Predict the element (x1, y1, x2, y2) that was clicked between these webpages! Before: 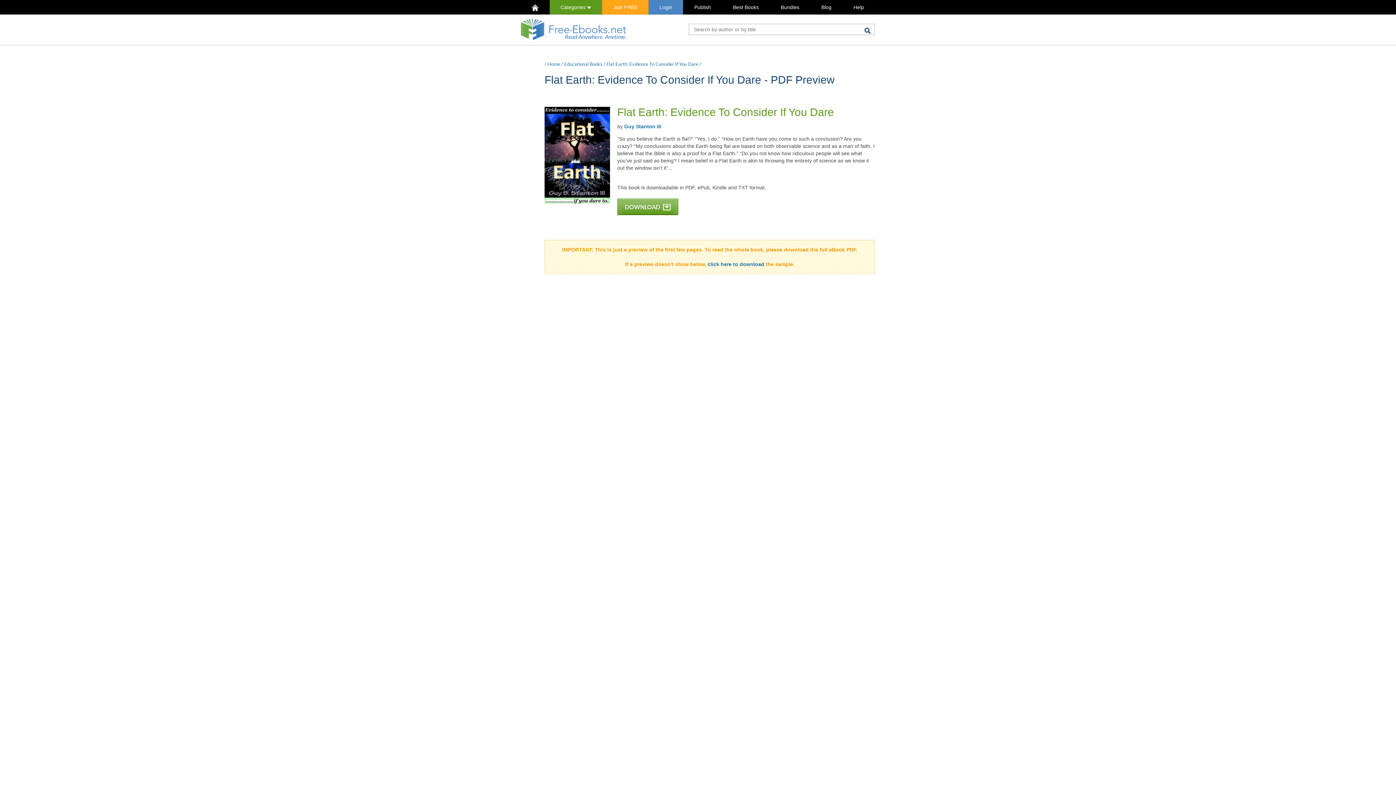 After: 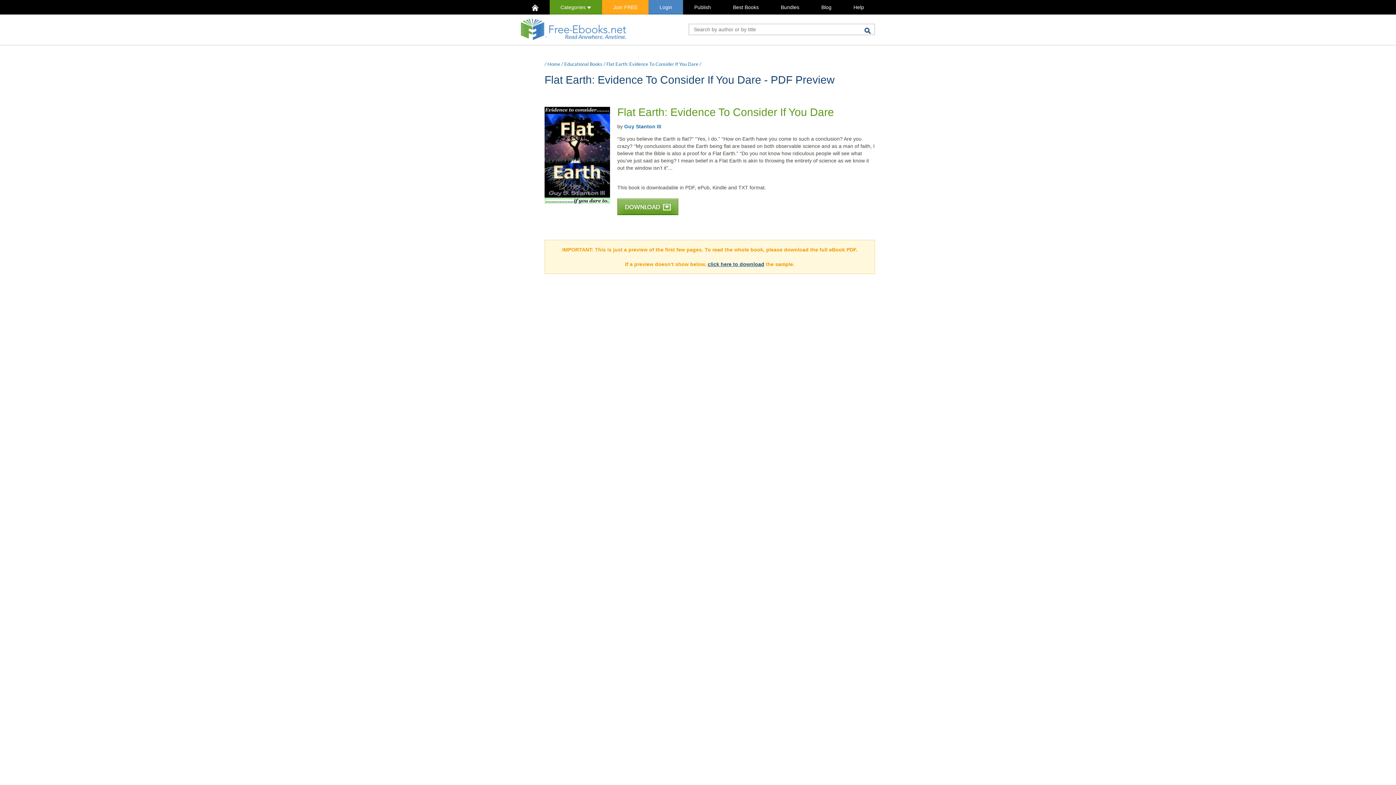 Action: label: click here to download bbox: (707, 261, 764, 267)